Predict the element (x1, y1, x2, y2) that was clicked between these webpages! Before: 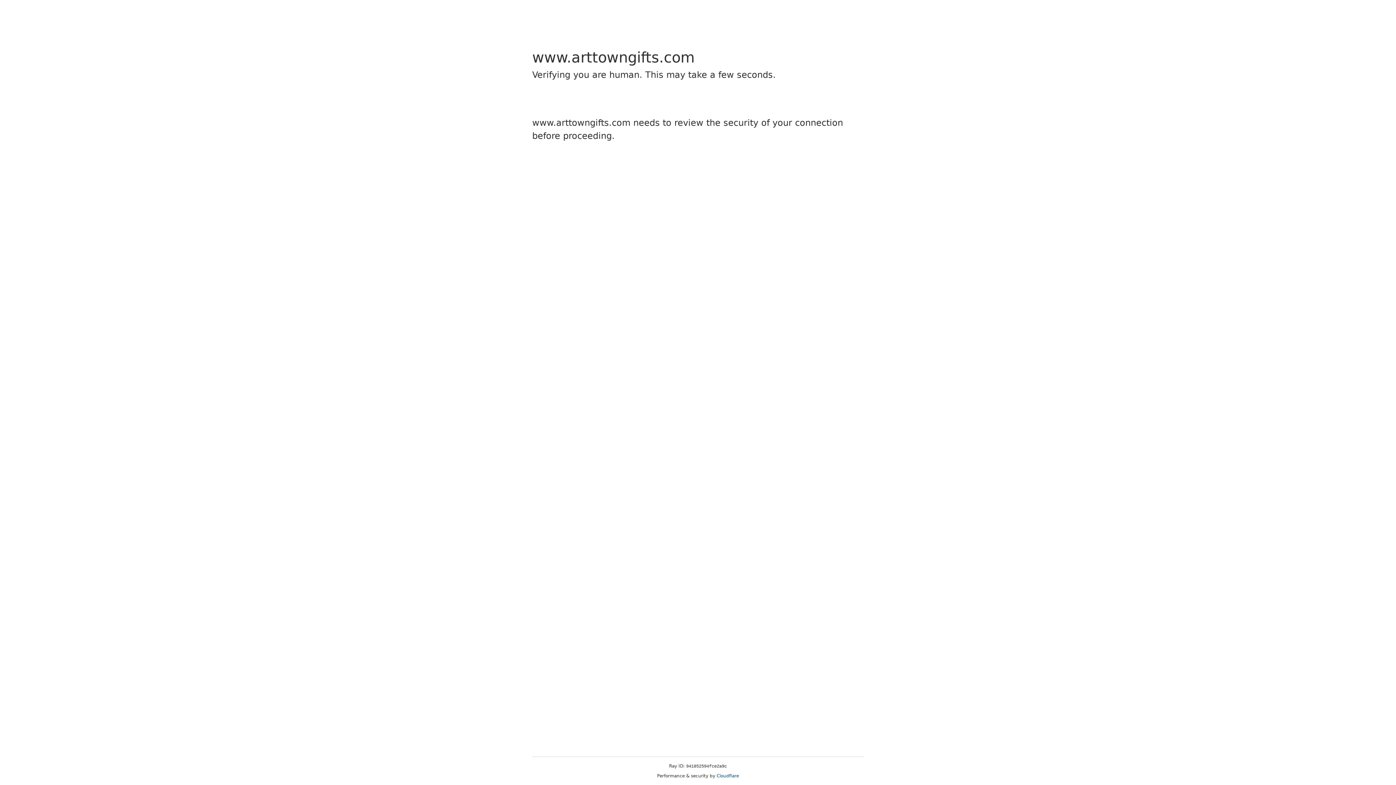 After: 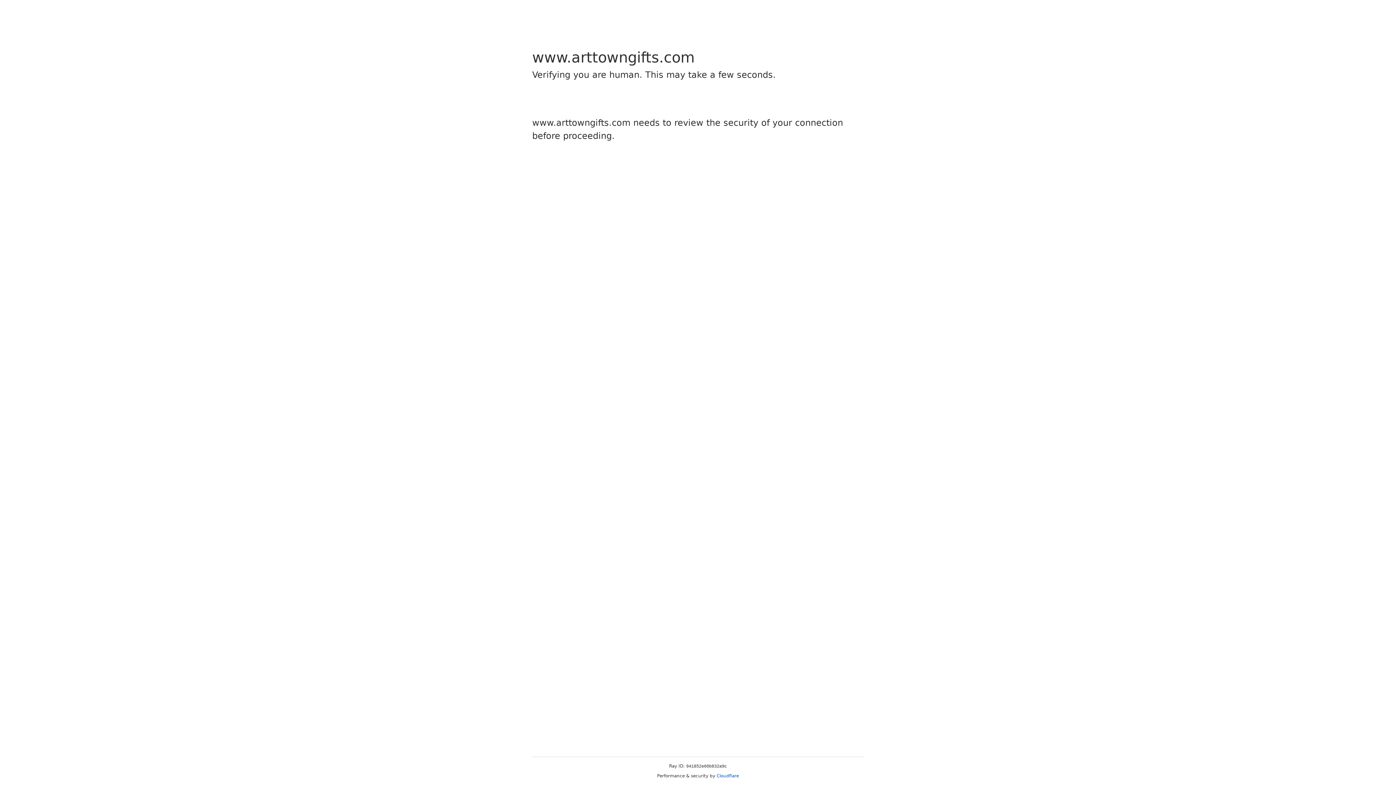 Action: label: Cloudflare bbox: (716, 773, 739, 778)